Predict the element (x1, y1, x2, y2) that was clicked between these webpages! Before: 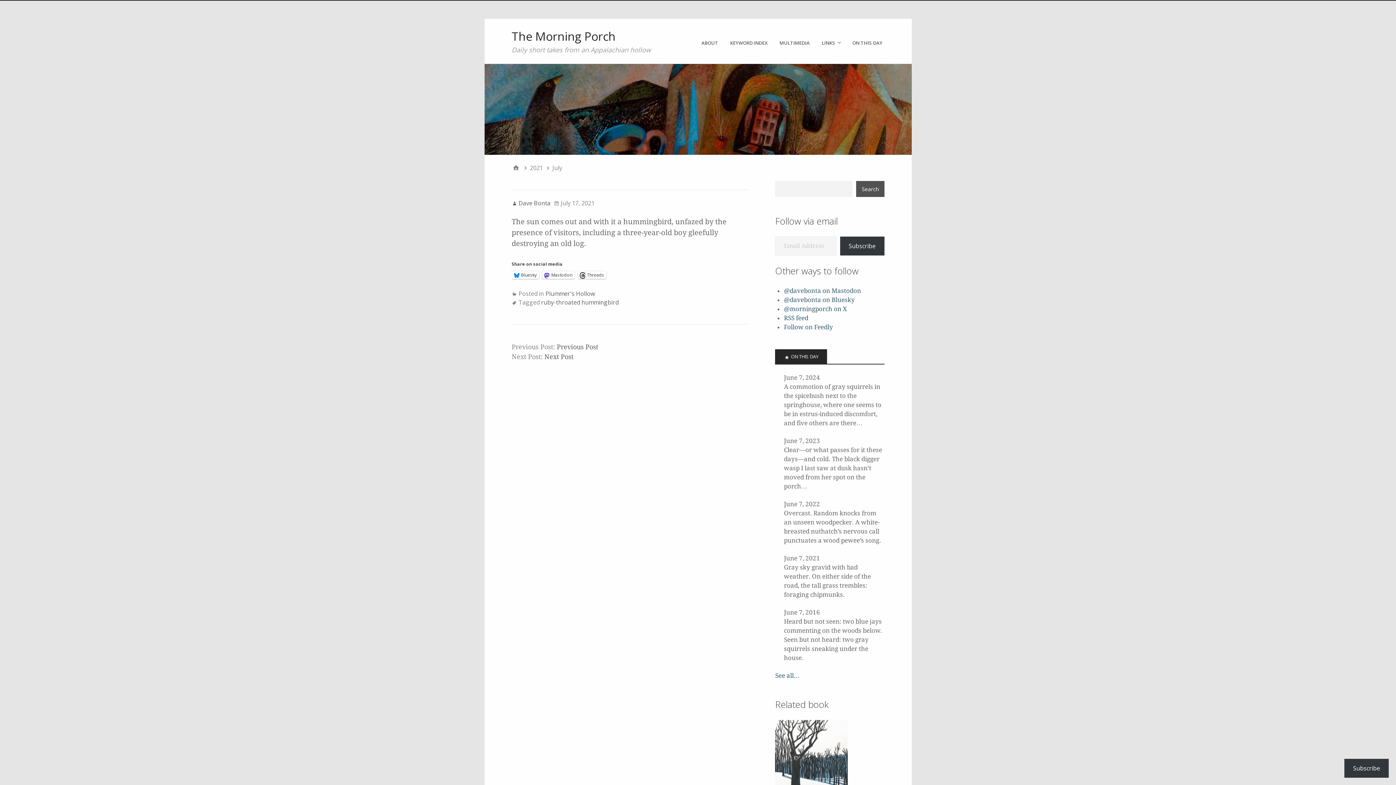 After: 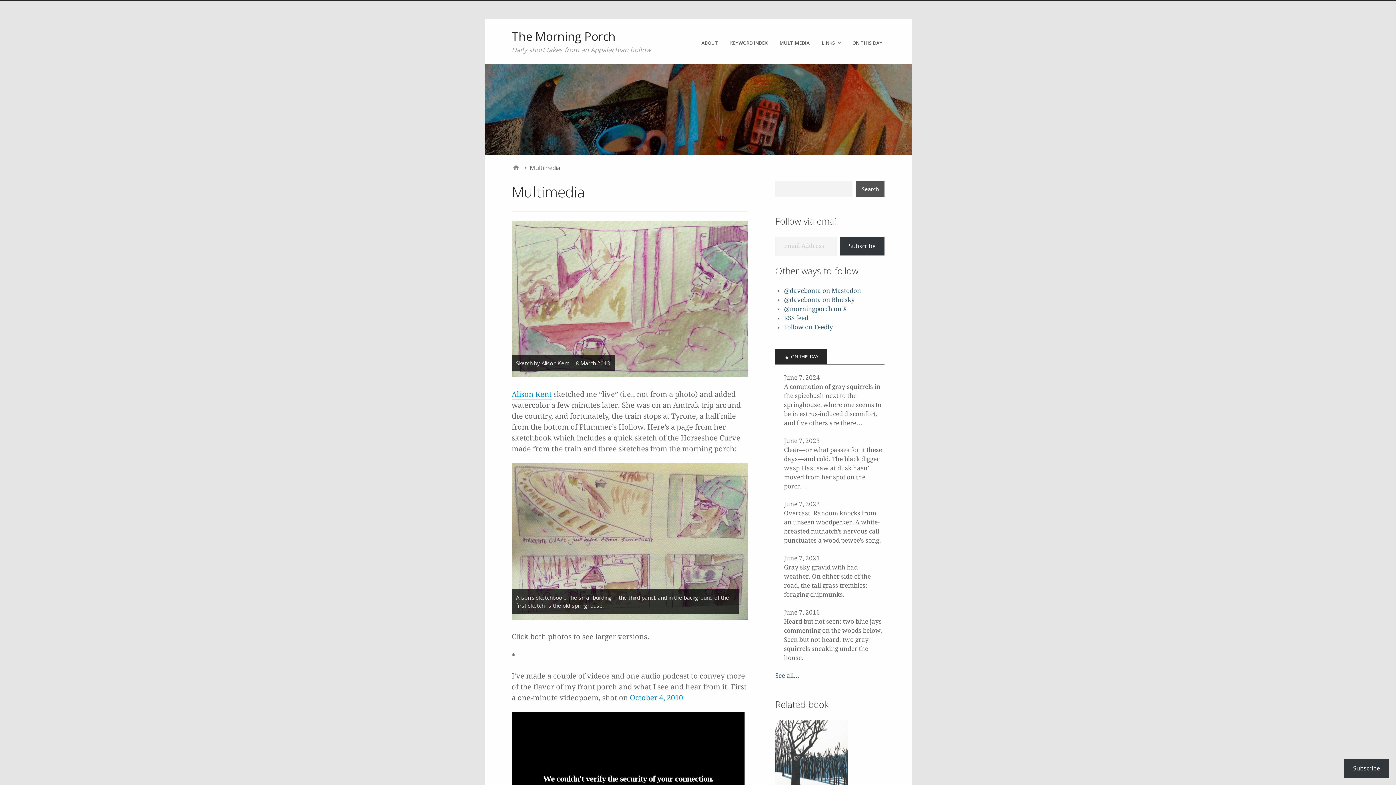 Action: bbox: (779, 36, 811, 49) label: MULTIMEDIA